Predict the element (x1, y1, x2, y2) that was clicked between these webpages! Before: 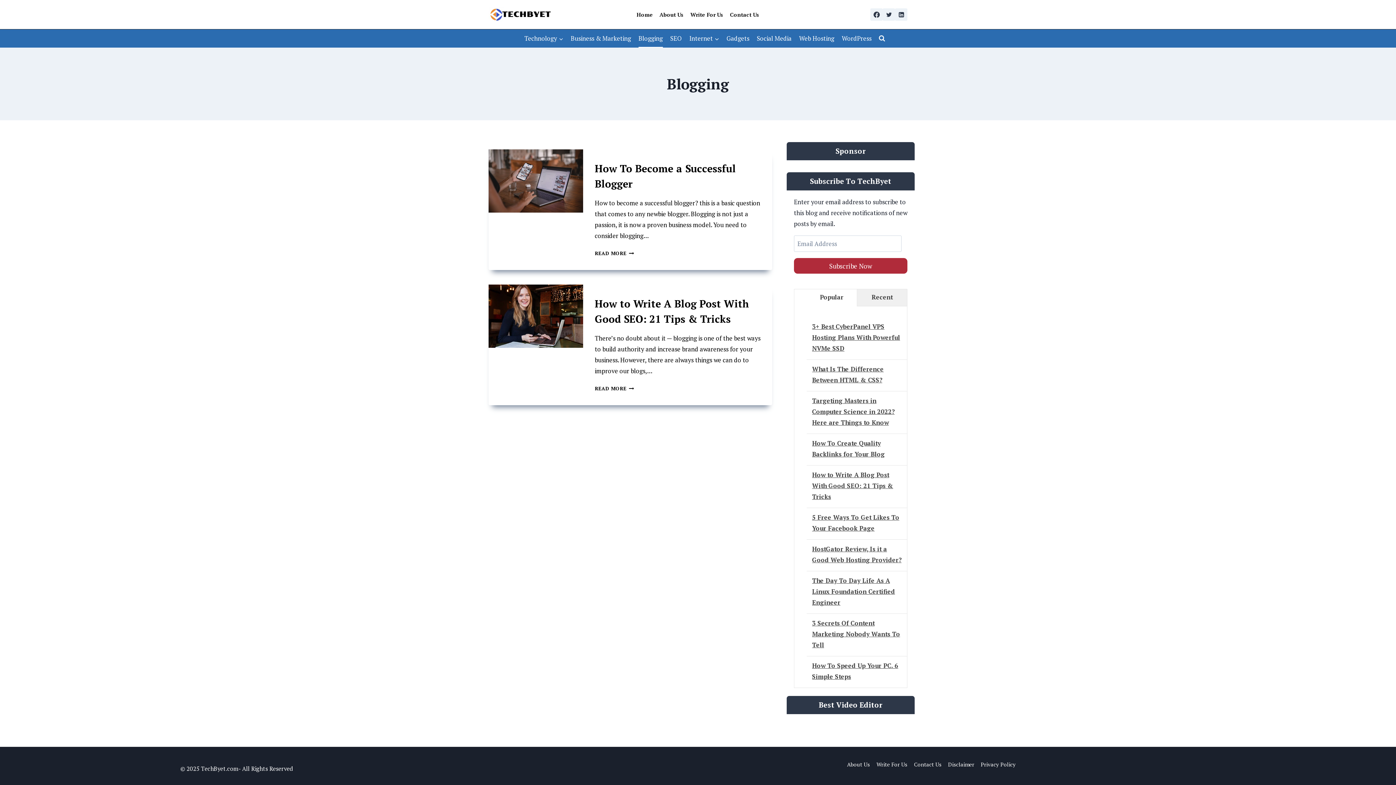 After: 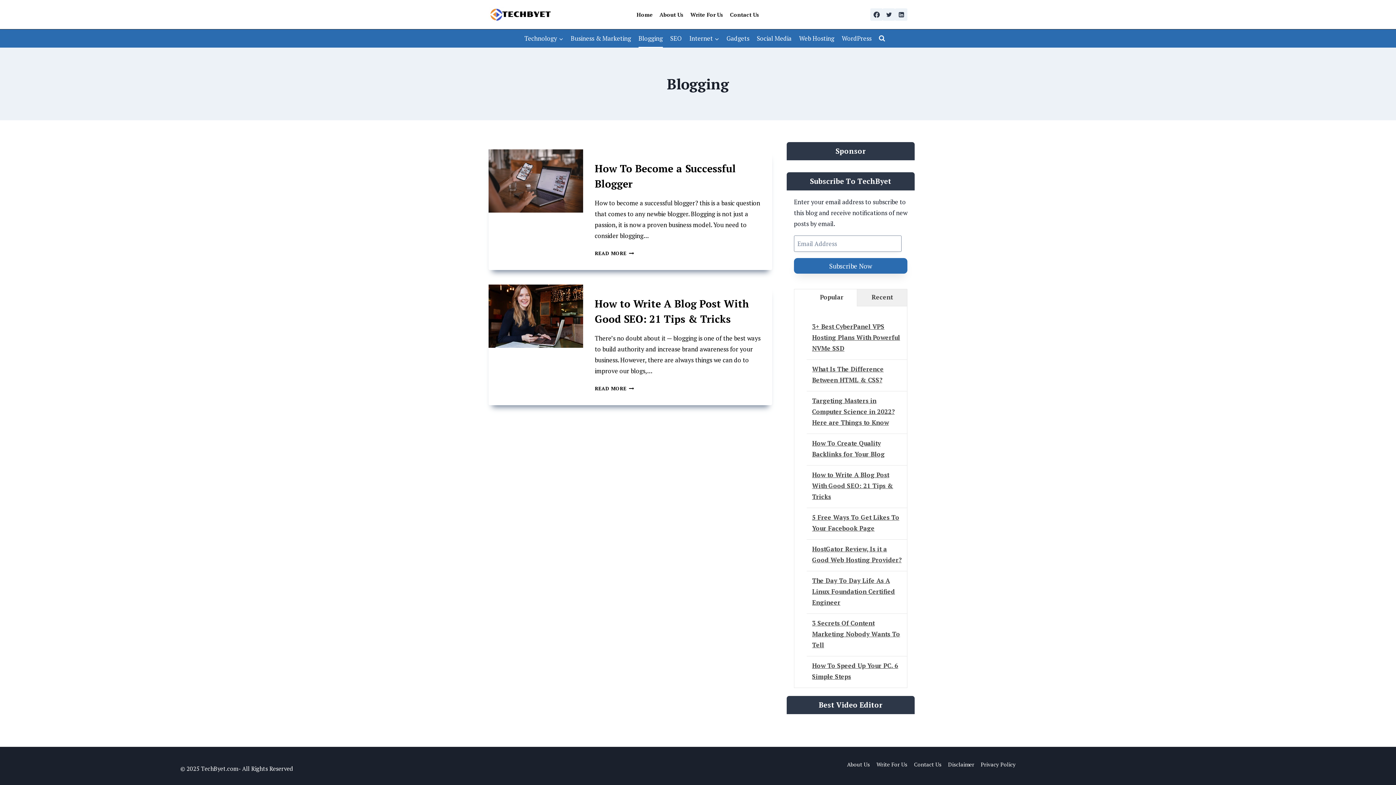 Action: bbox: (794, 258, 907, 273) label: Subscribe Now